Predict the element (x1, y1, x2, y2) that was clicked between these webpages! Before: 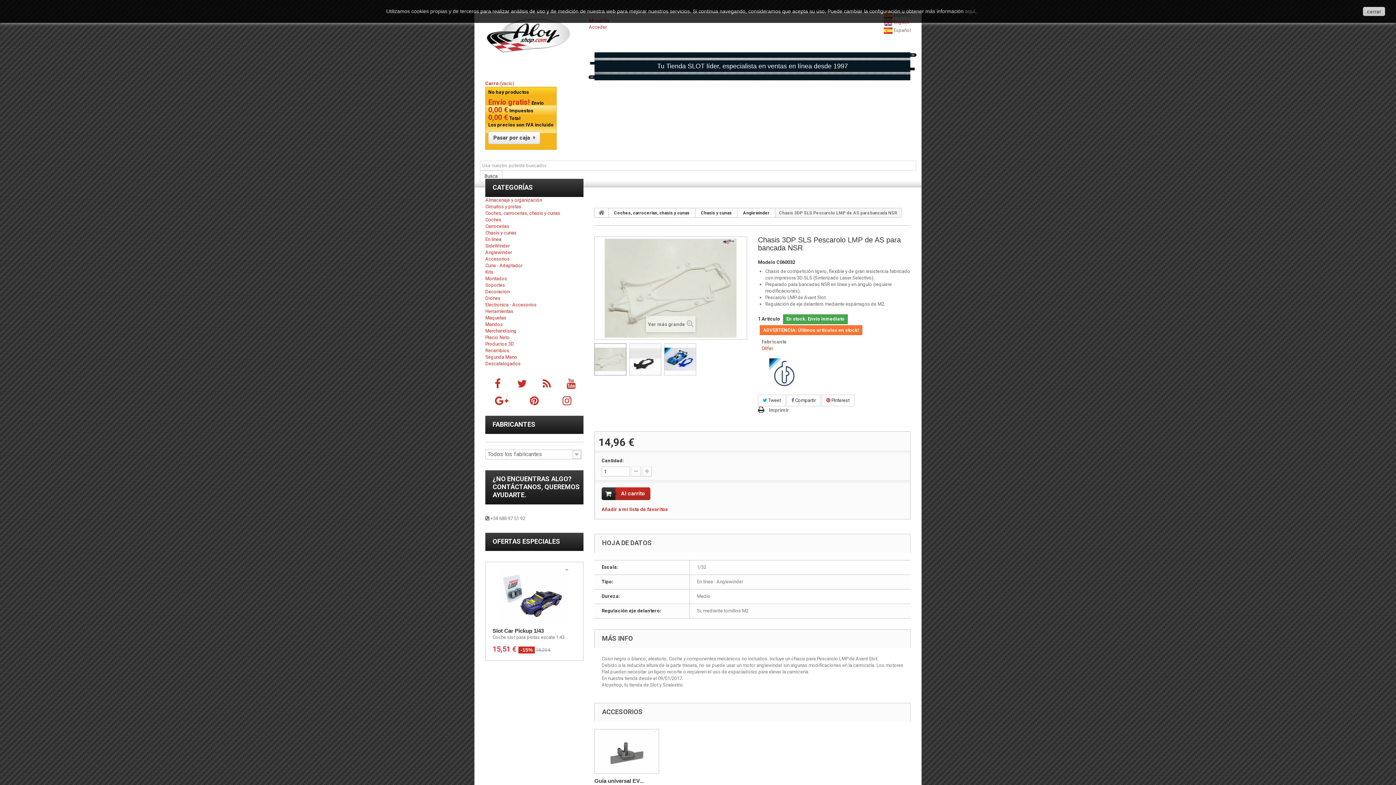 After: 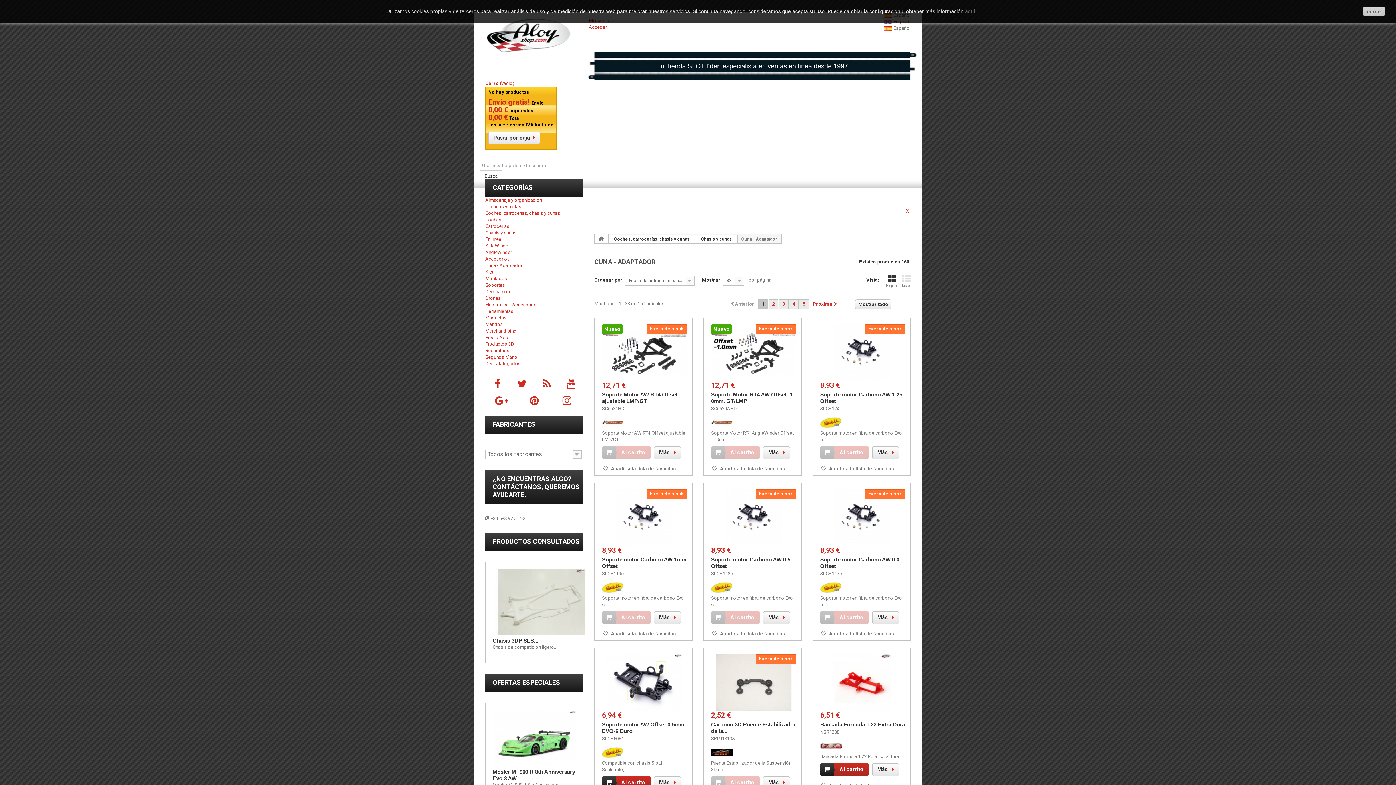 Action: label: Cuna - Adaptador bbox: (485, 262, 522, 268)